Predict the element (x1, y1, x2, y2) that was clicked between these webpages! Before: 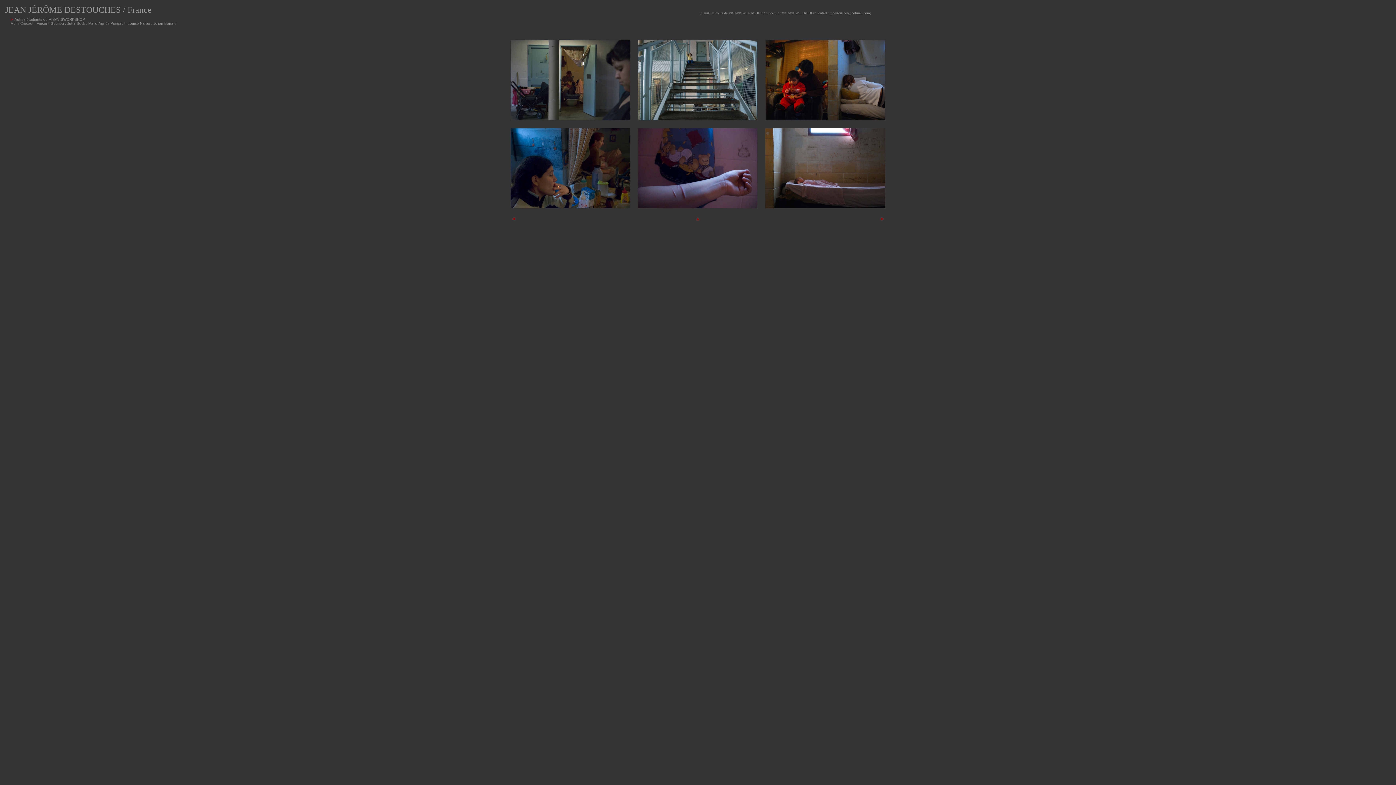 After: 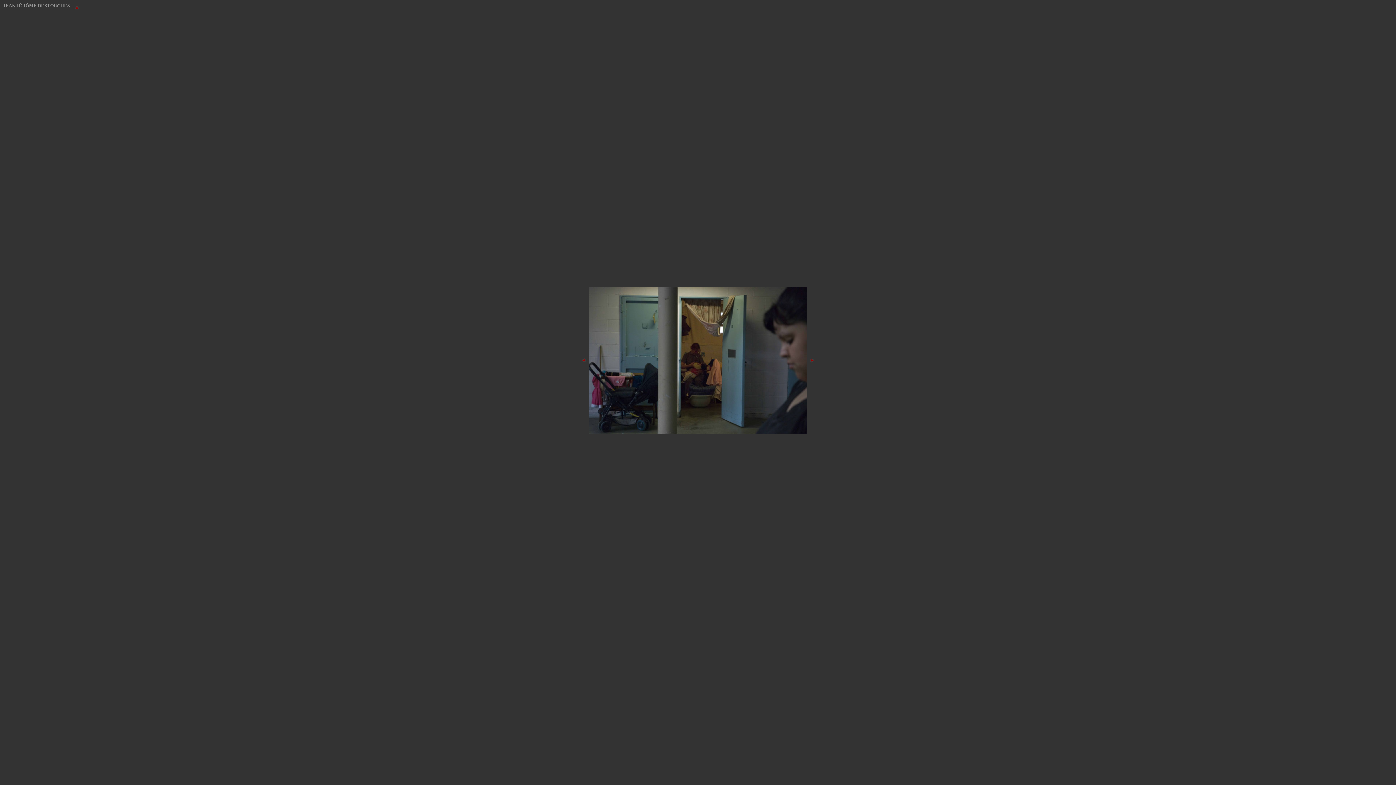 Action: bbox: (510, 115, 630, 121)